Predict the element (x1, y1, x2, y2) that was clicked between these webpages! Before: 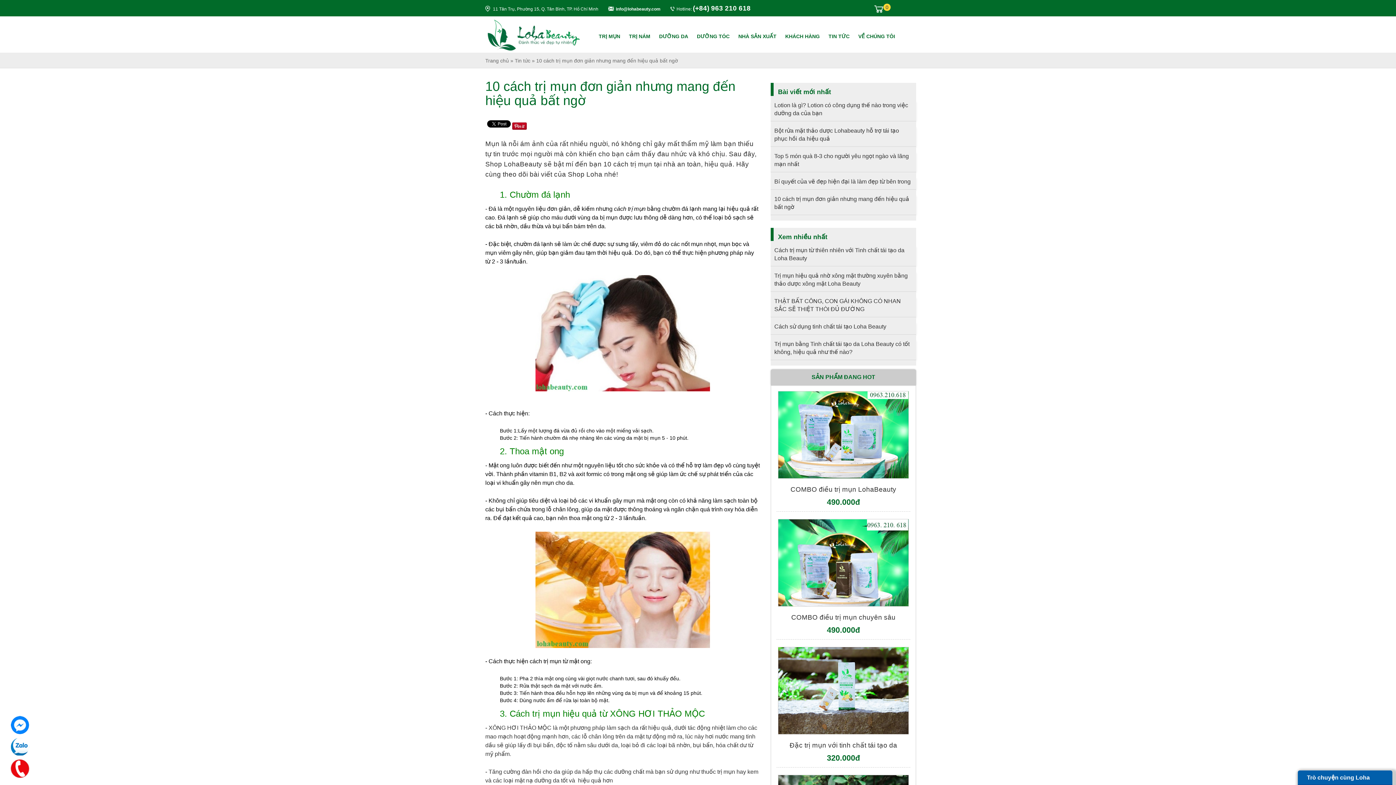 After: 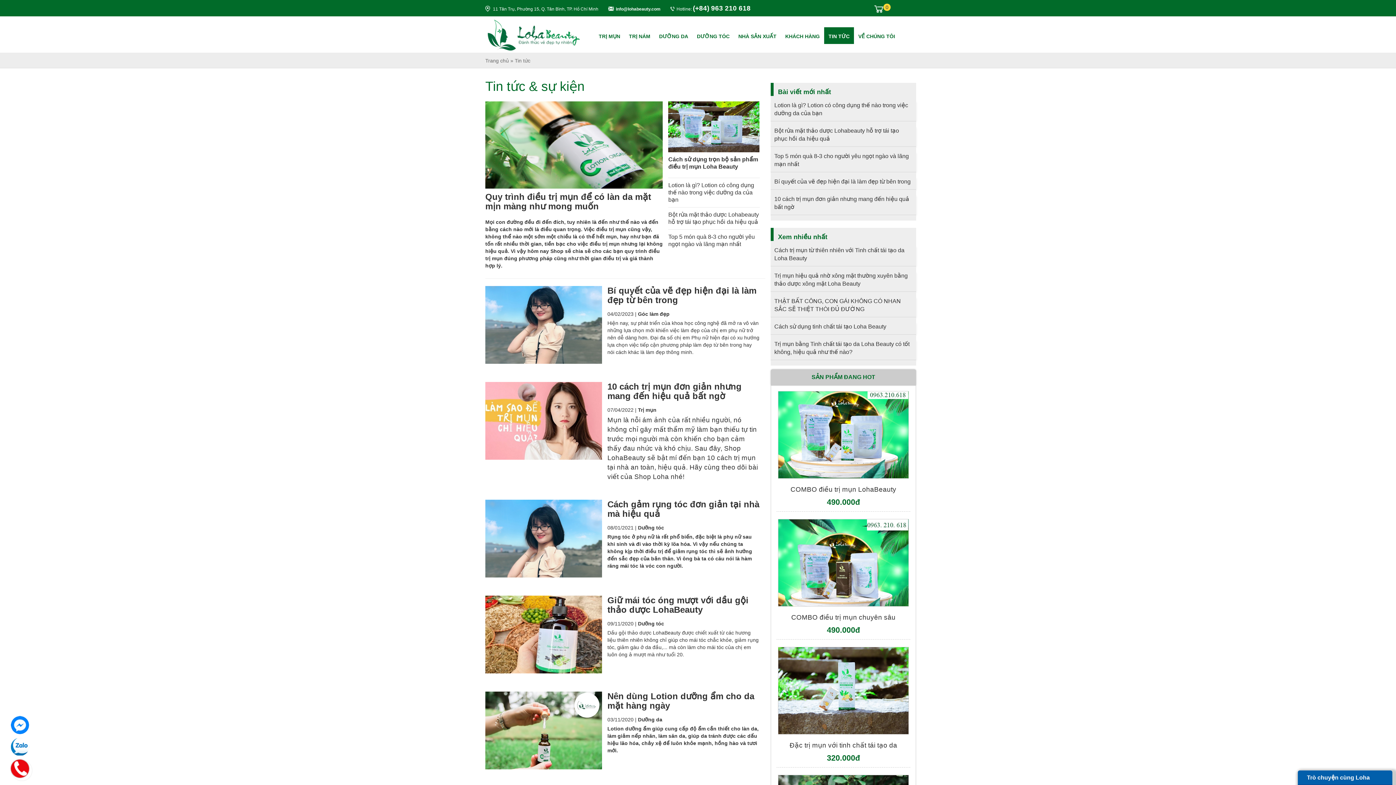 Action: label: TIN TỨC bbox: (824, 27, 854, 44)